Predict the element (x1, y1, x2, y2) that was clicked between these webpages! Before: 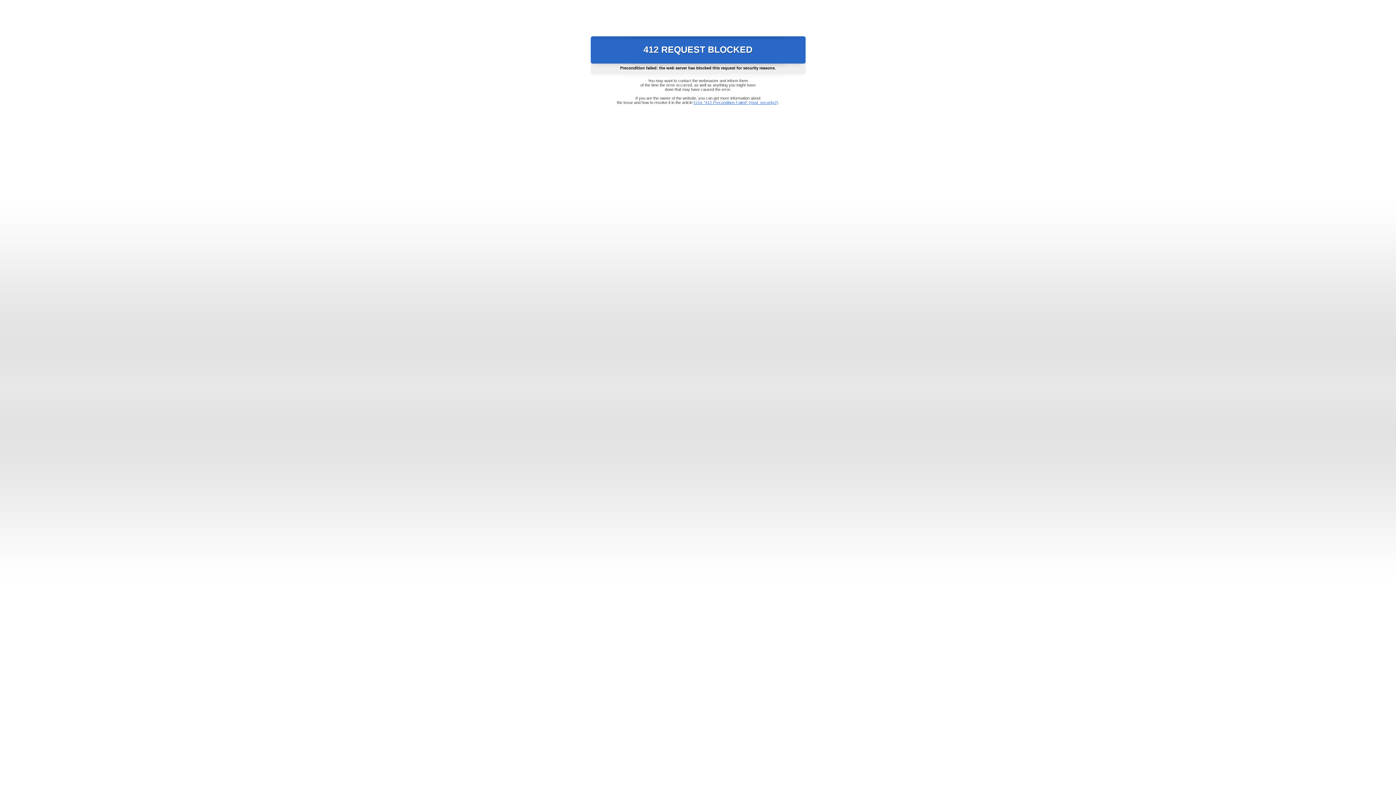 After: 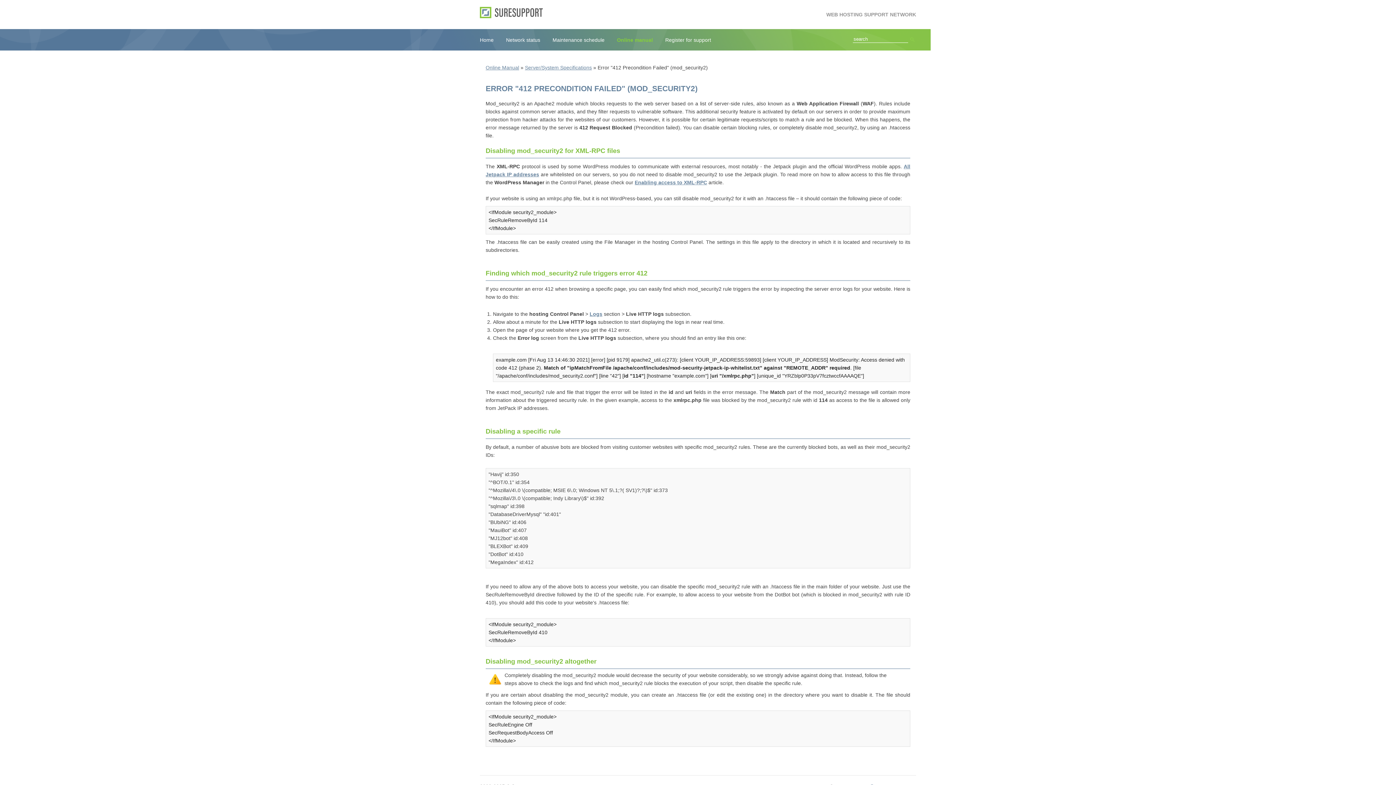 Action: bbox: (693, 100, 778, 104) label: Error "412 Precondition Failed" (mod_security2)